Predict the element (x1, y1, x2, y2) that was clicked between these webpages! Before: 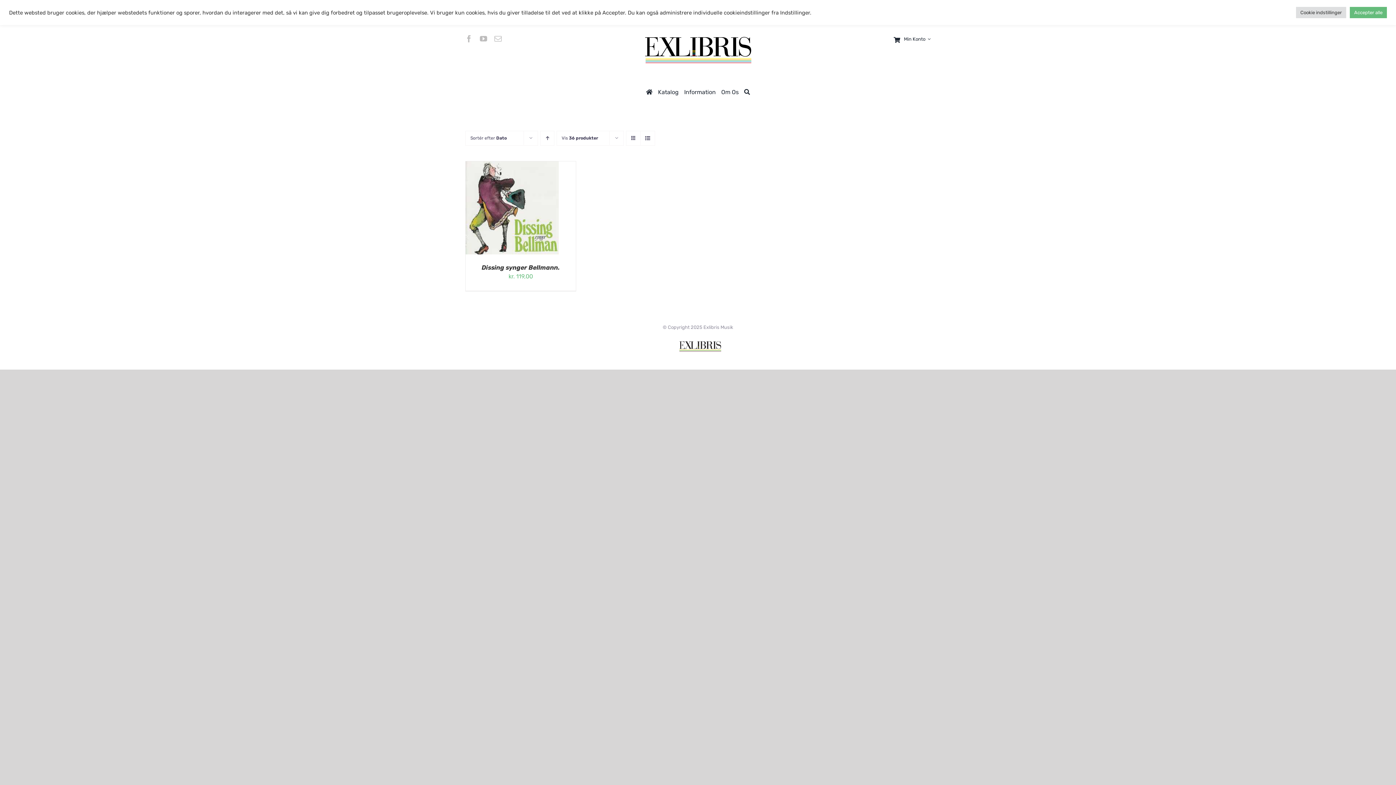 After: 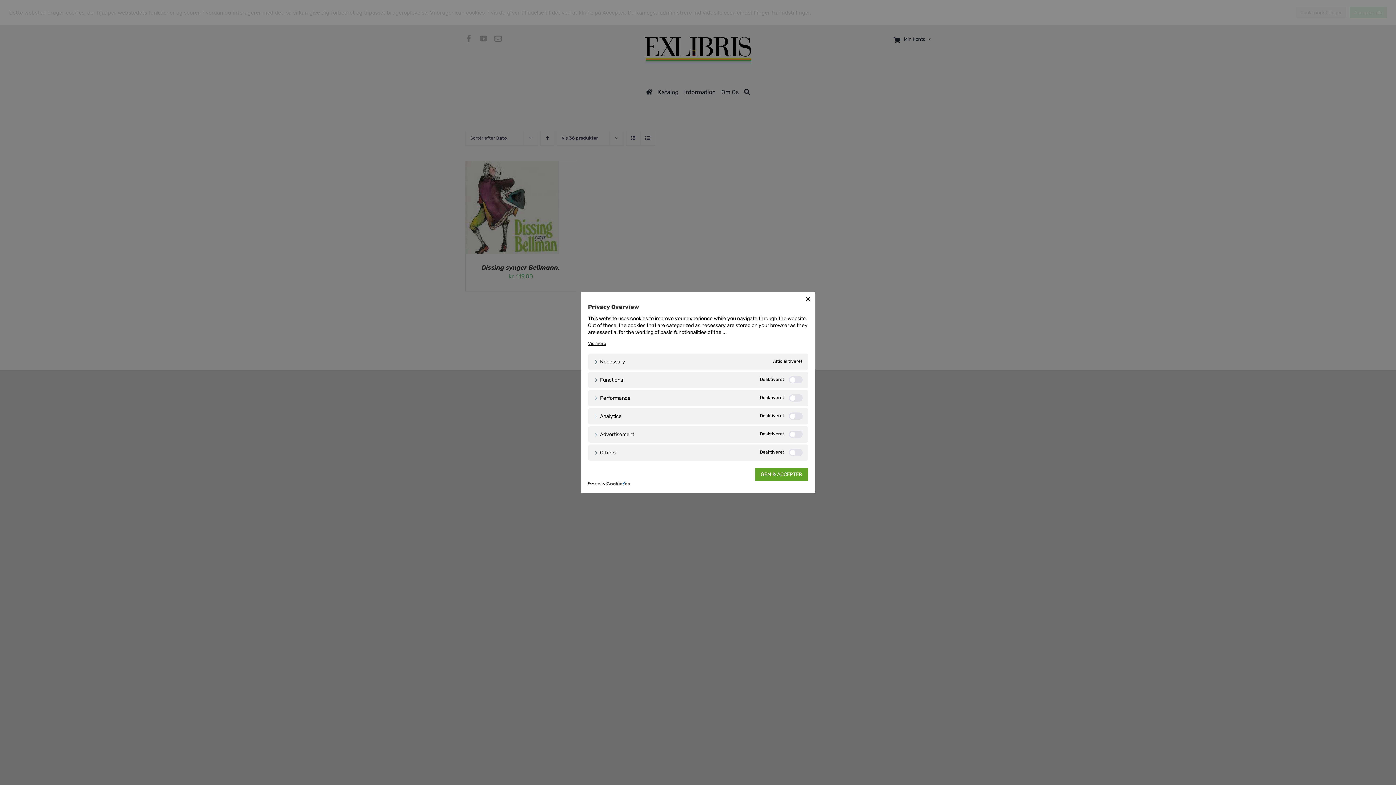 Action: label: Cookie indstillinger bbox: (1296, 6, 1346, 18)